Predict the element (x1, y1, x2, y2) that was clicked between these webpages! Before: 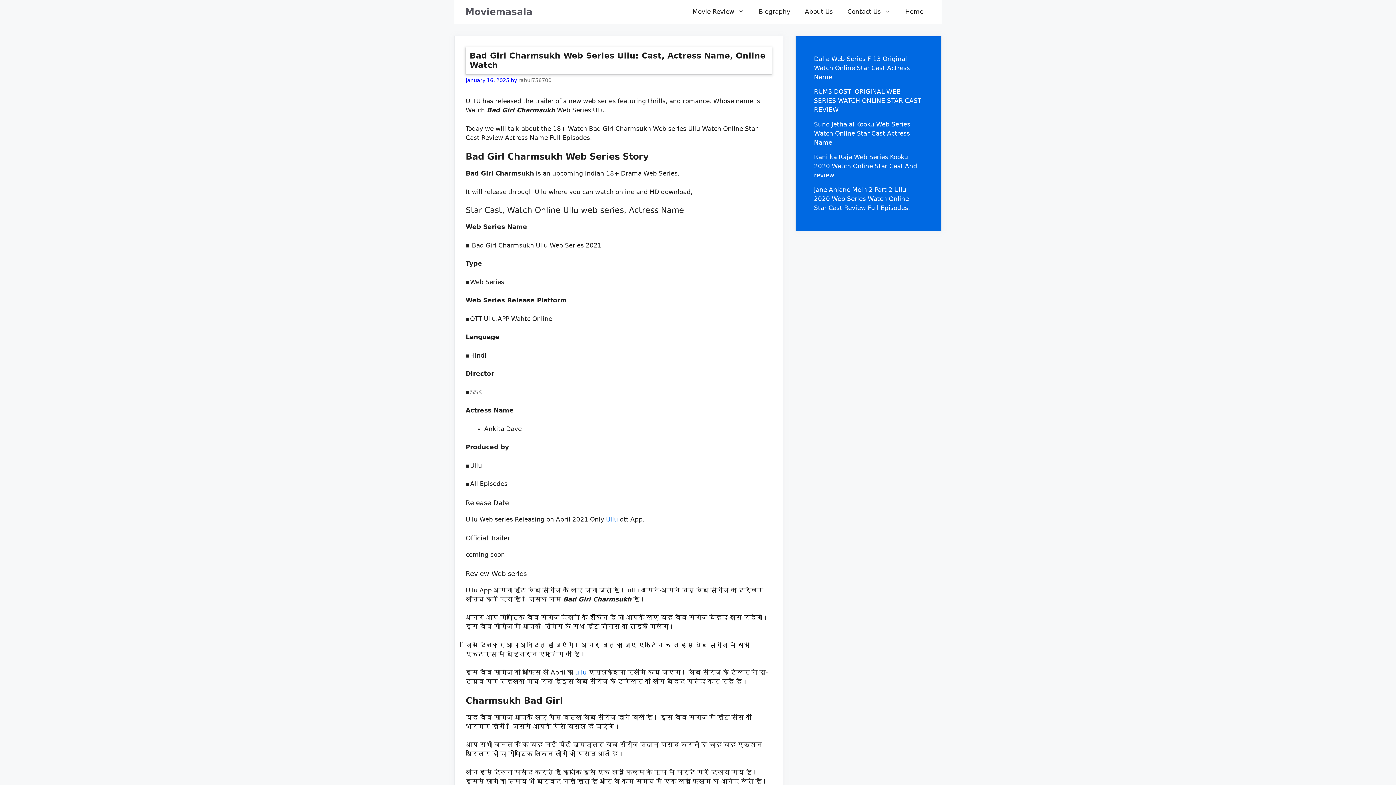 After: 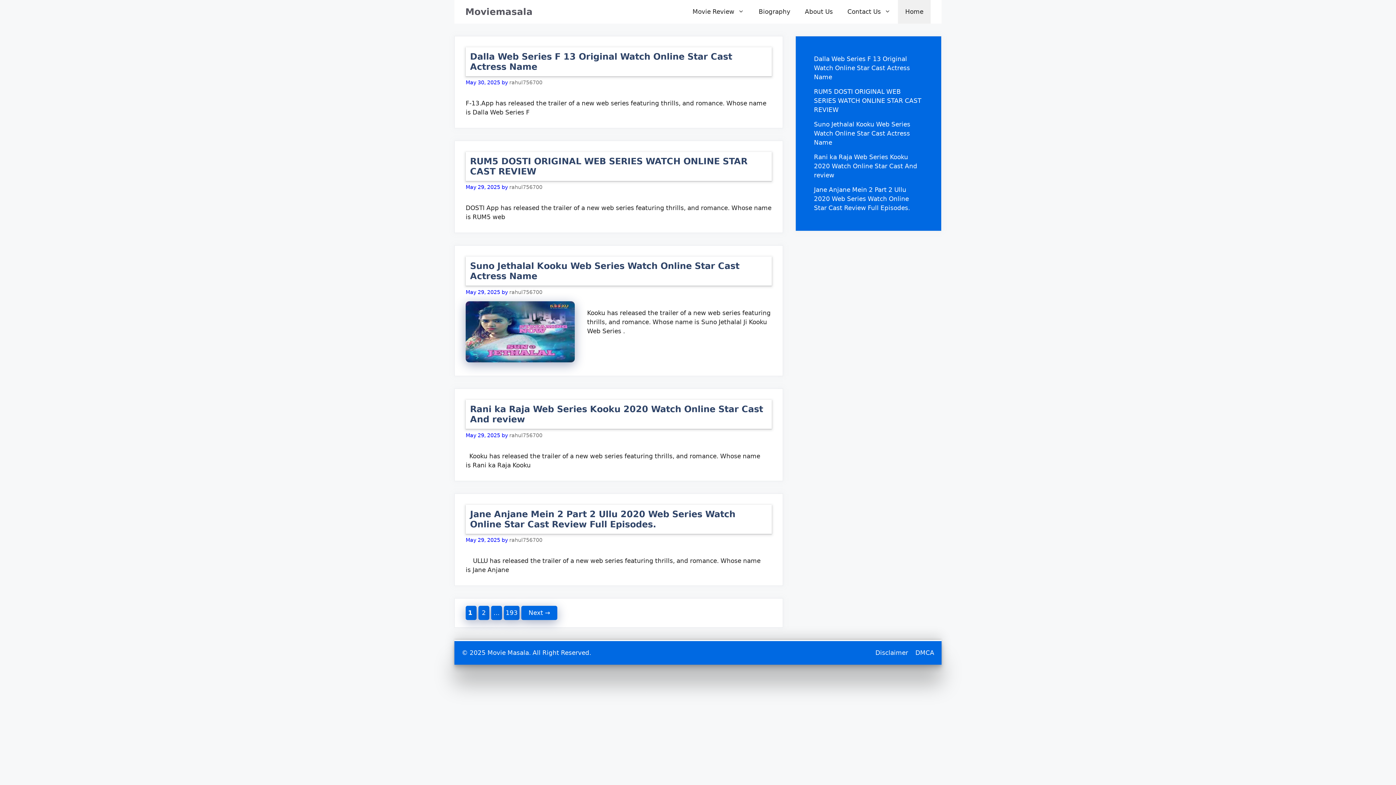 Action: bbox: (898, 0, 930, 23) label: Home